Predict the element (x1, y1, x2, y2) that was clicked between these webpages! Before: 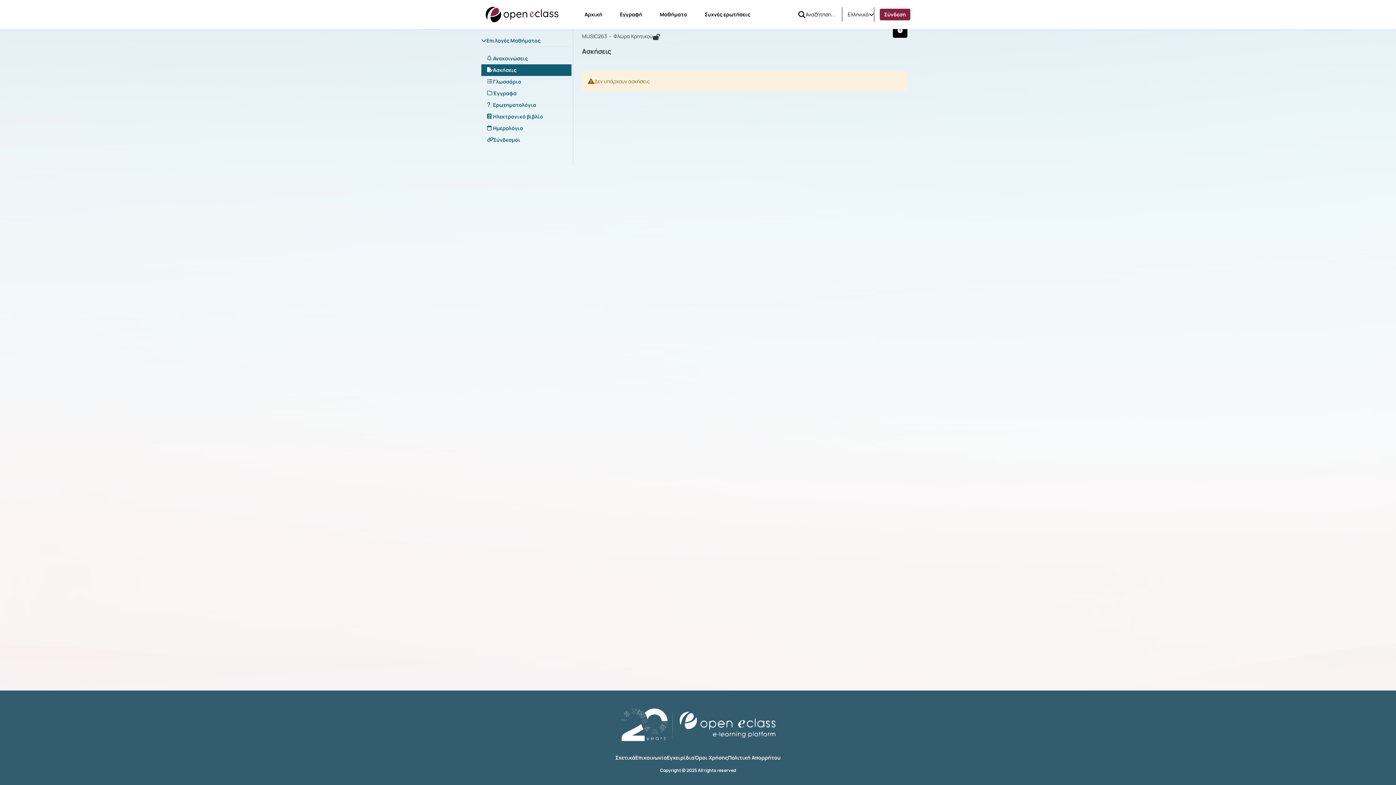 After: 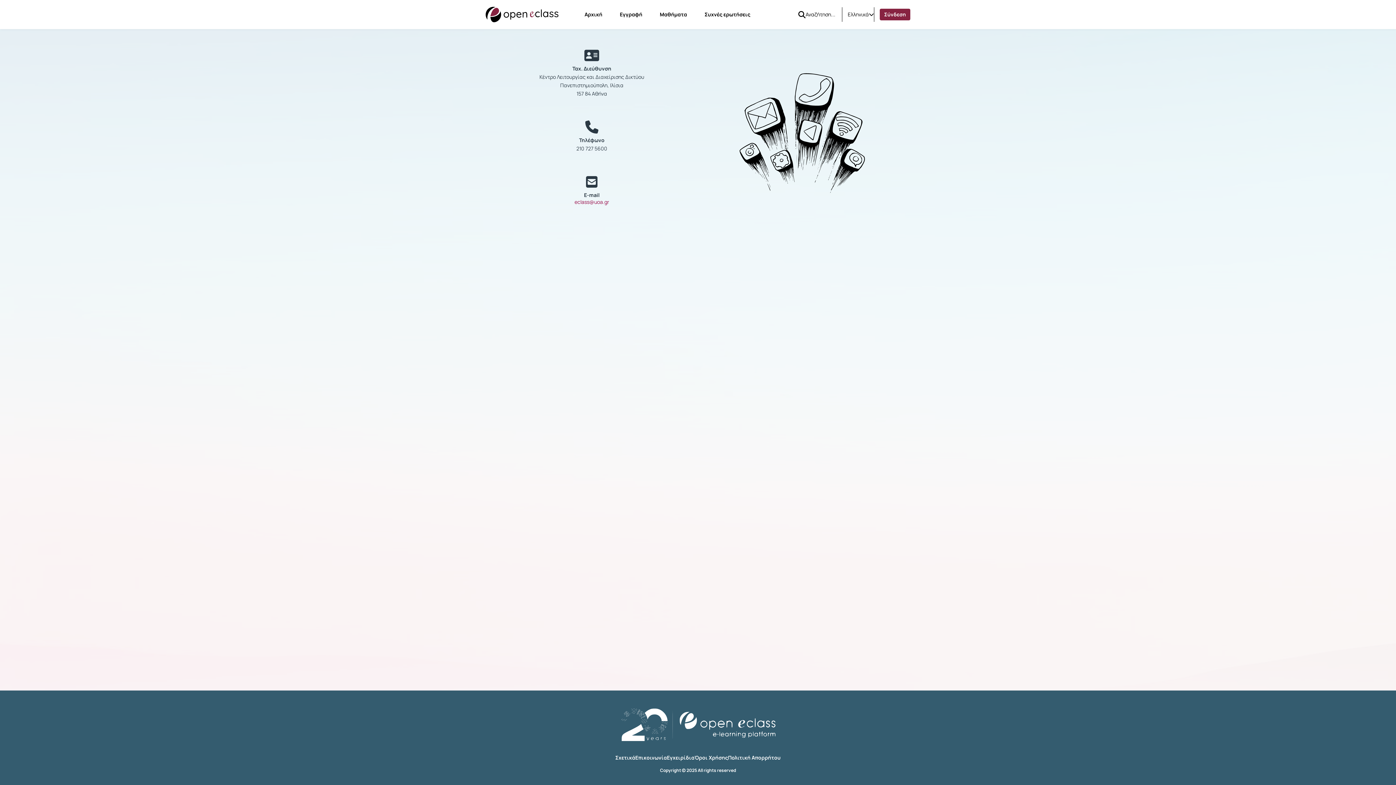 Action: bbox: (635, 754, 667, 761) label: Επικοινωνία